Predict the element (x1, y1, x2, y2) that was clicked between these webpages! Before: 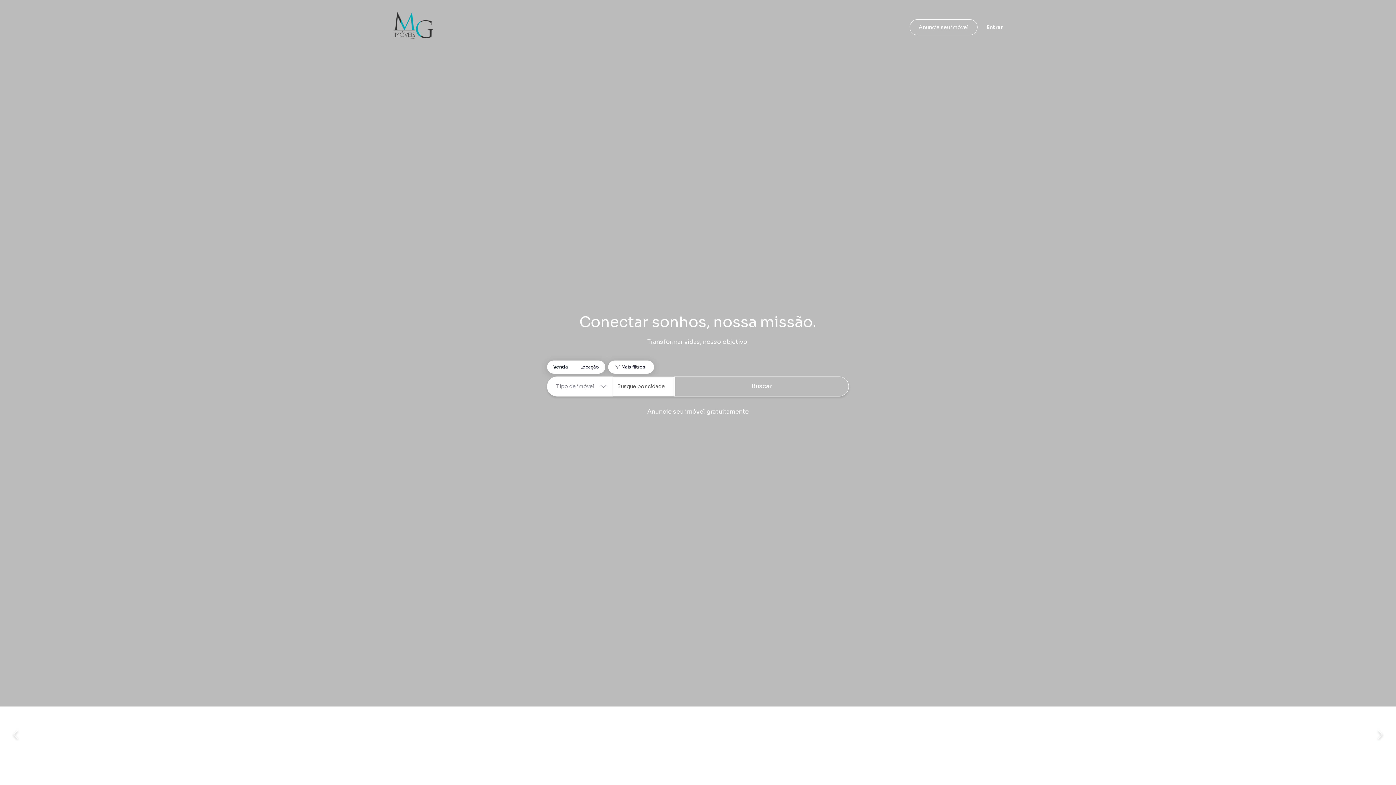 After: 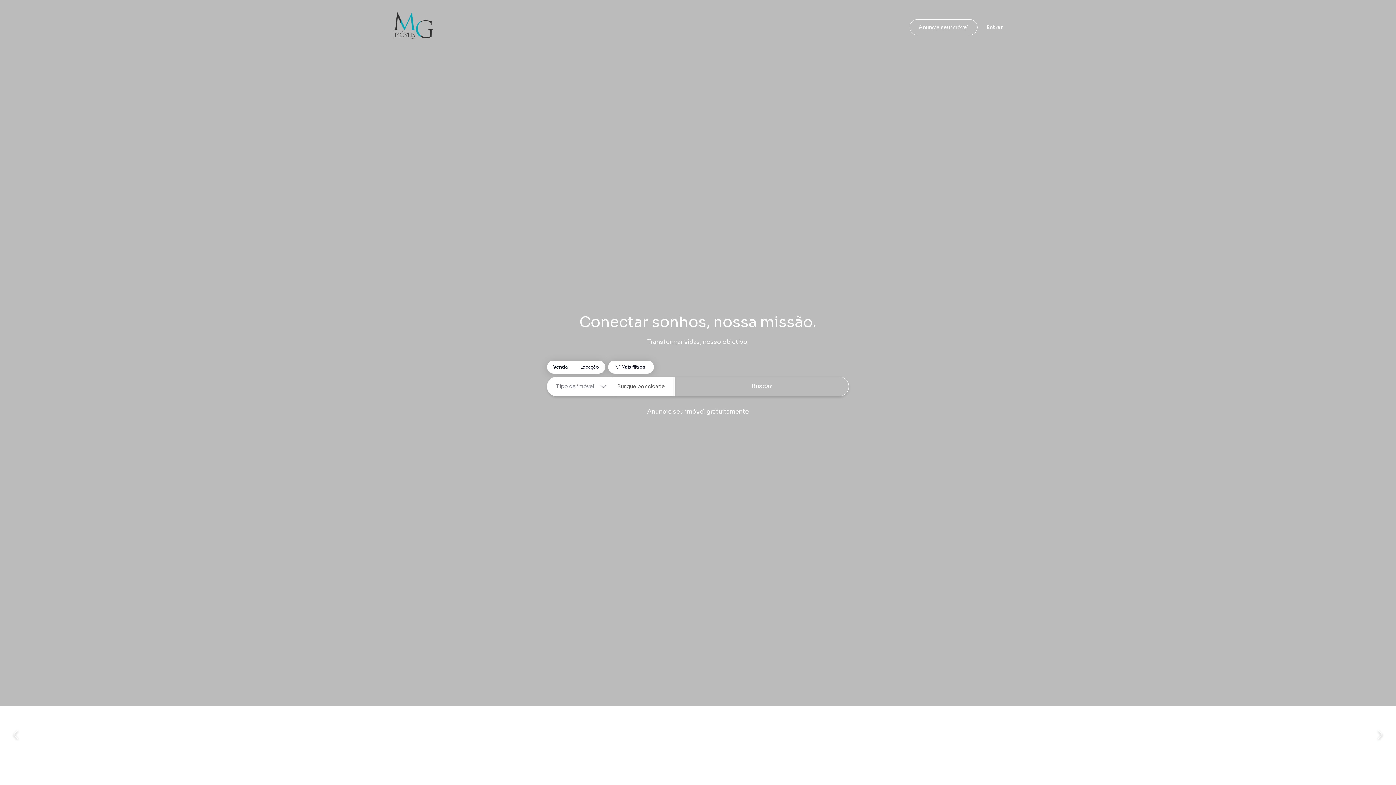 Action: label: Entrar bbox: (986, 19, 1003, 35)